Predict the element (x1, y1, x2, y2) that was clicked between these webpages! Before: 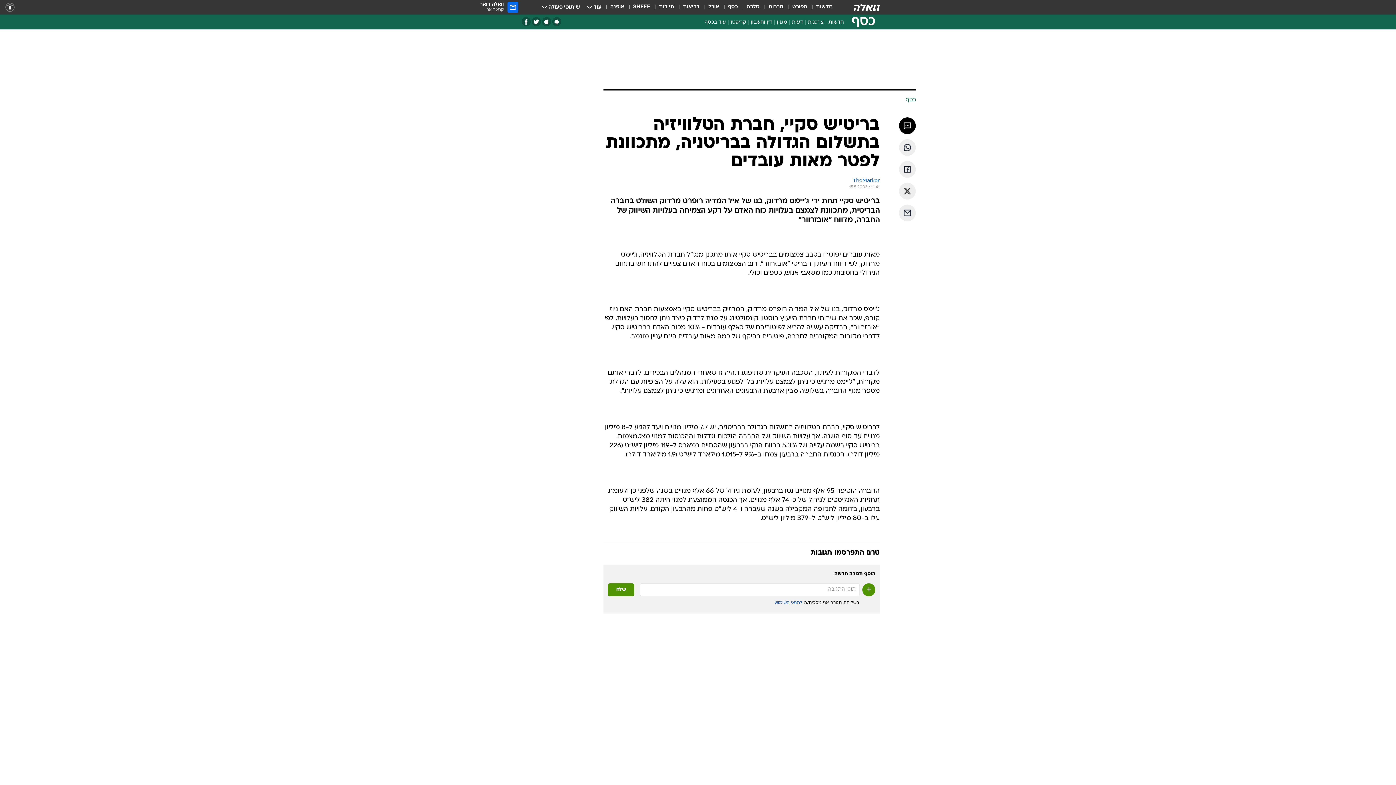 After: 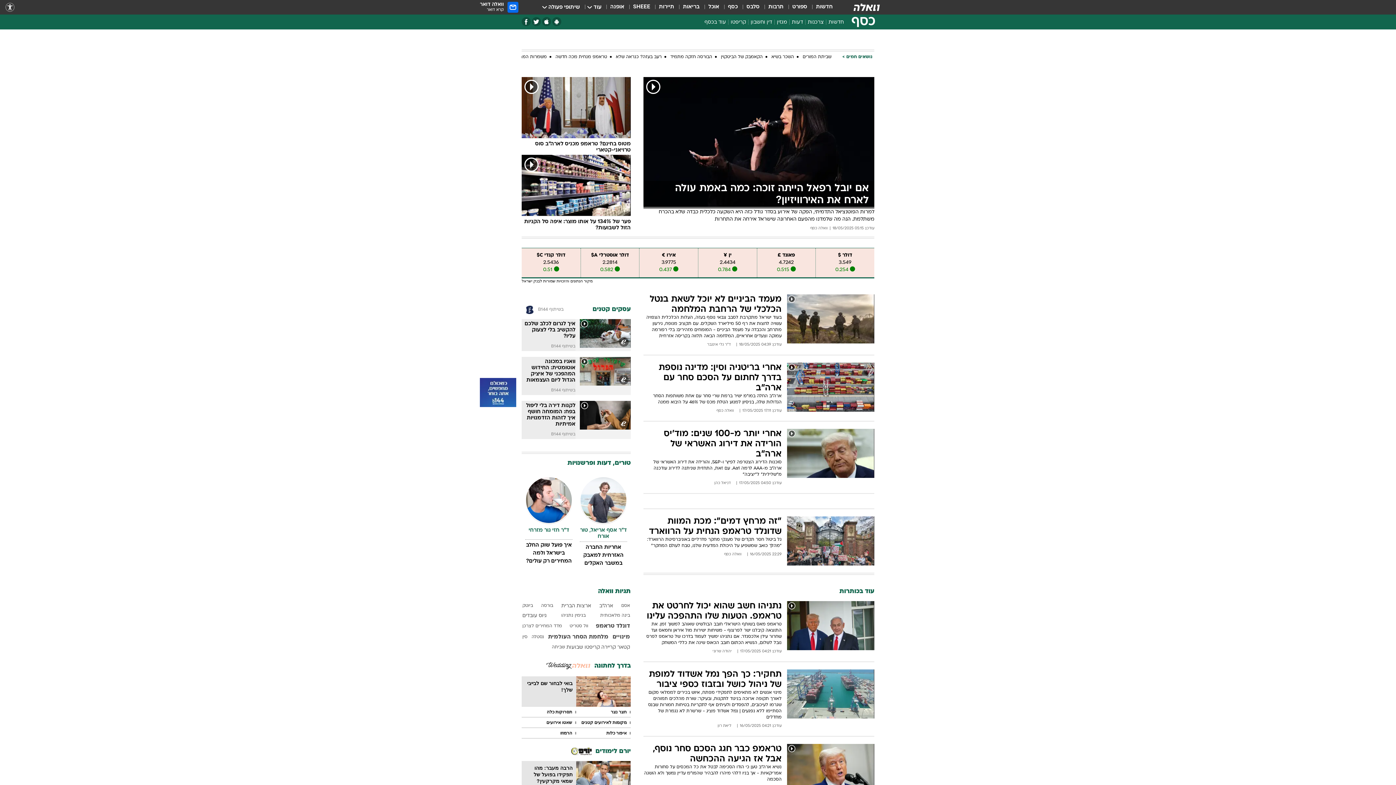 Action: bbox: (728, 3, 738, 11) label: כסף